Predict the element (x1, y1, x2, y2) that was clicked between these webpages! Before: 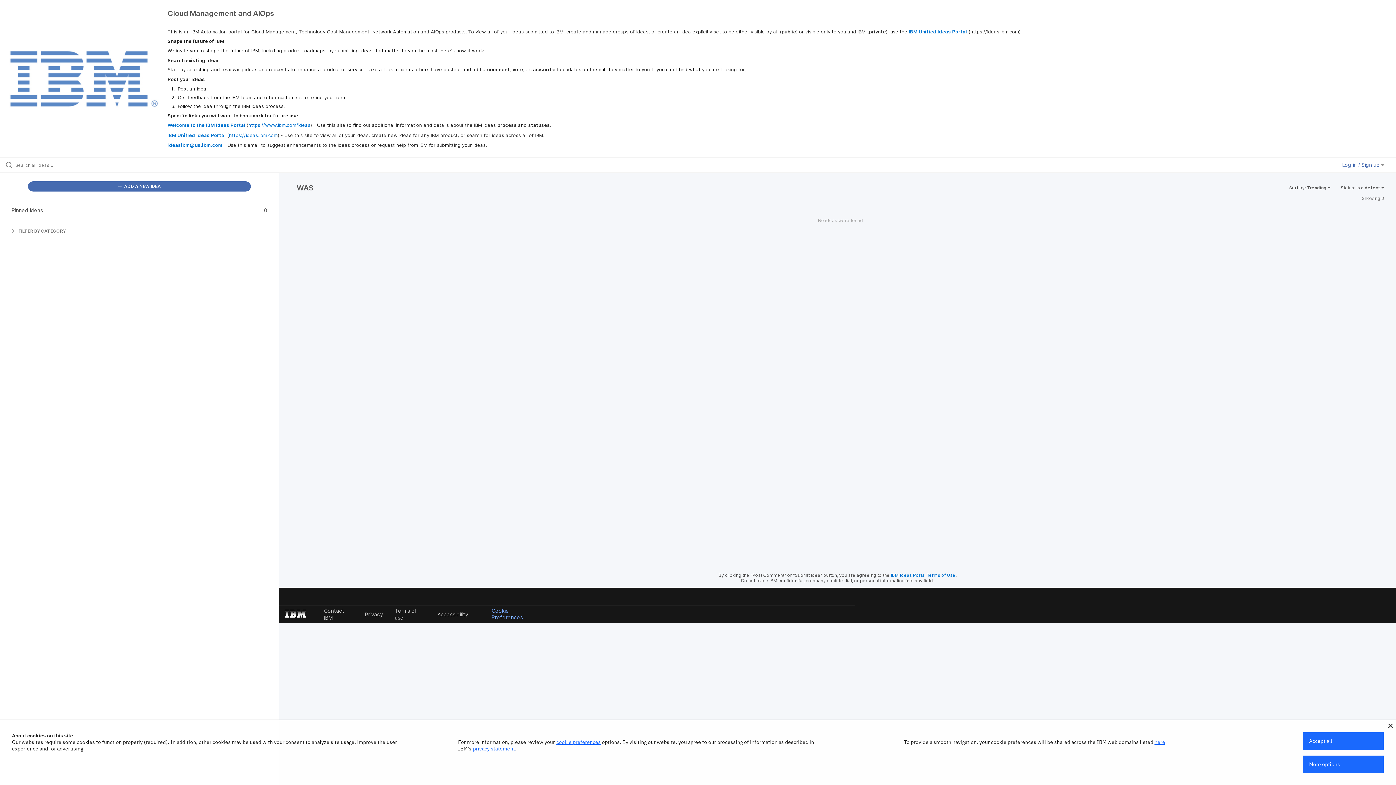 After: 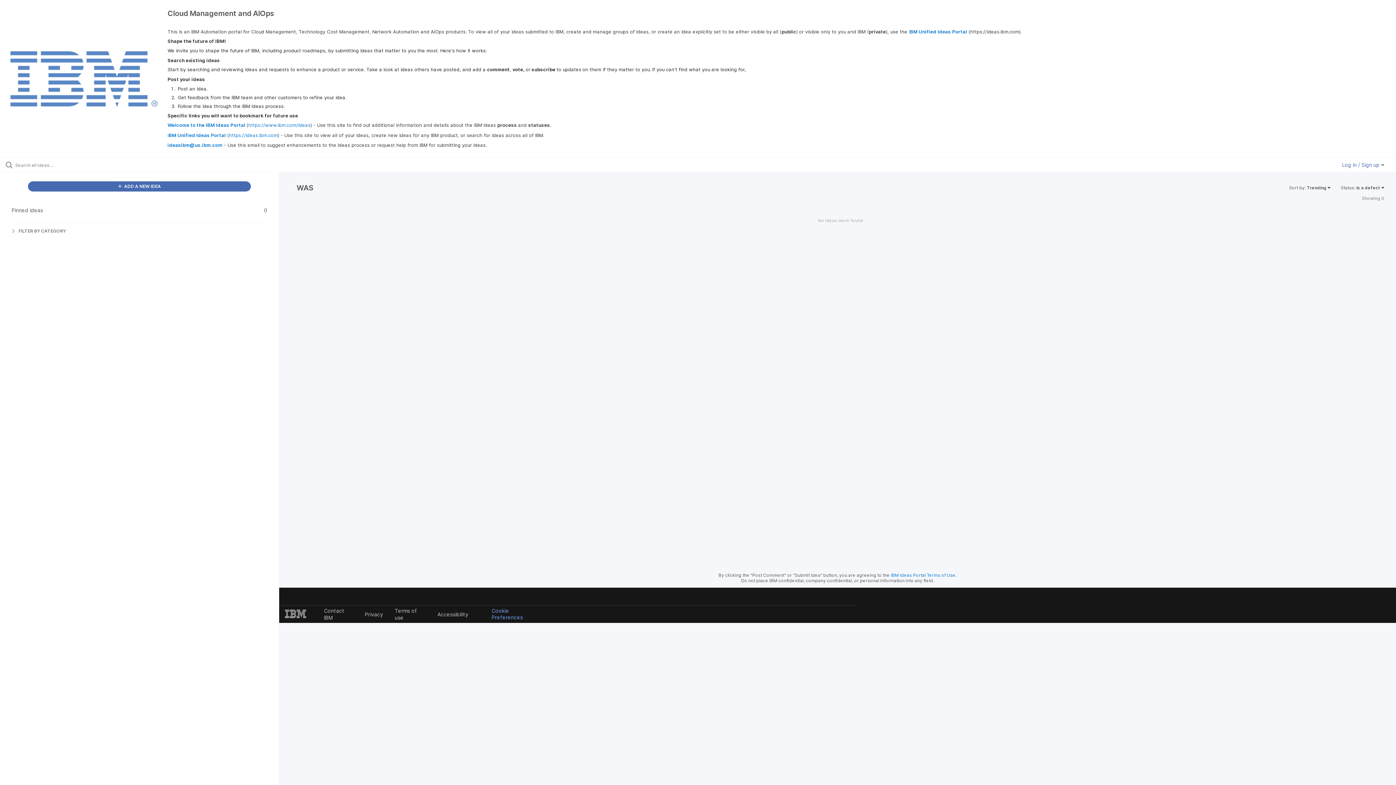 Action: bbox: (1388, 724, 1393, 728)